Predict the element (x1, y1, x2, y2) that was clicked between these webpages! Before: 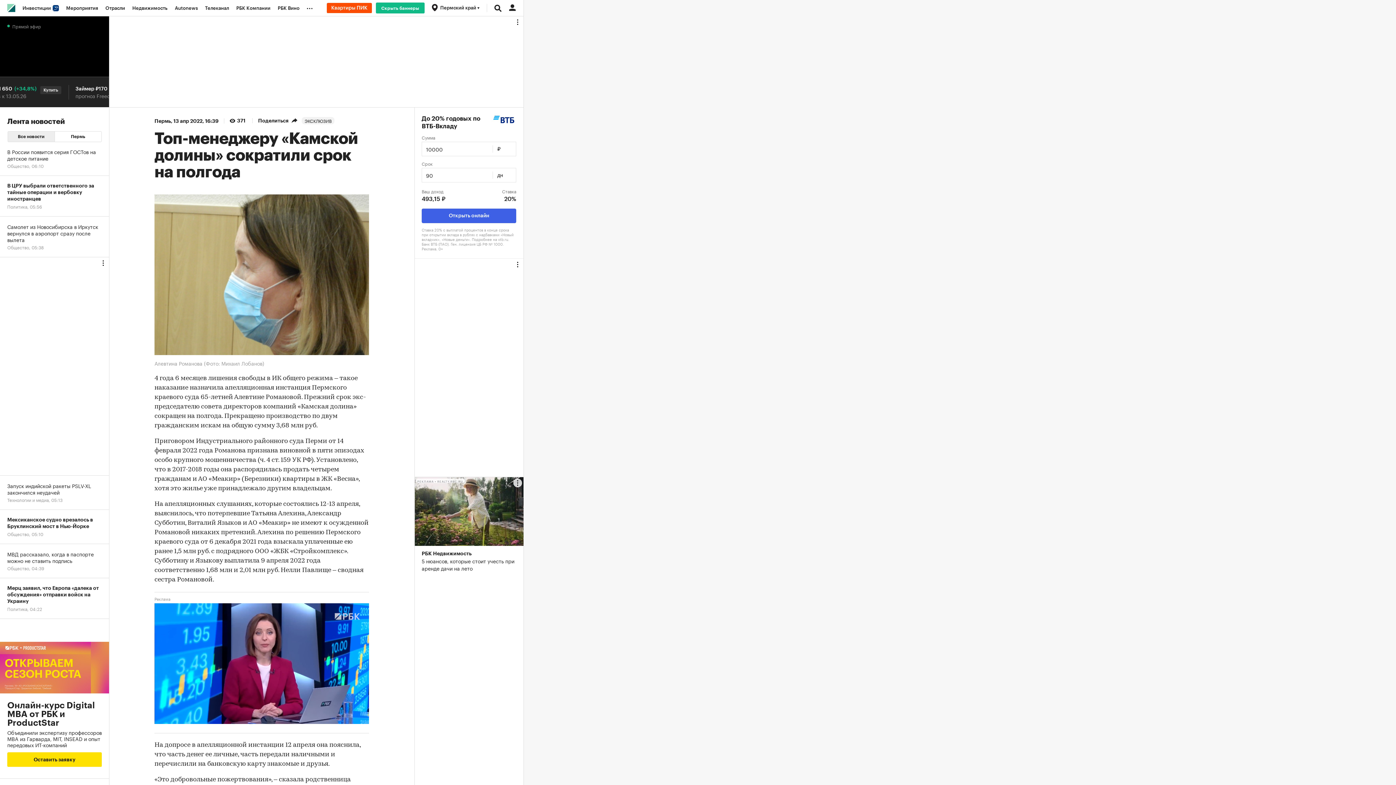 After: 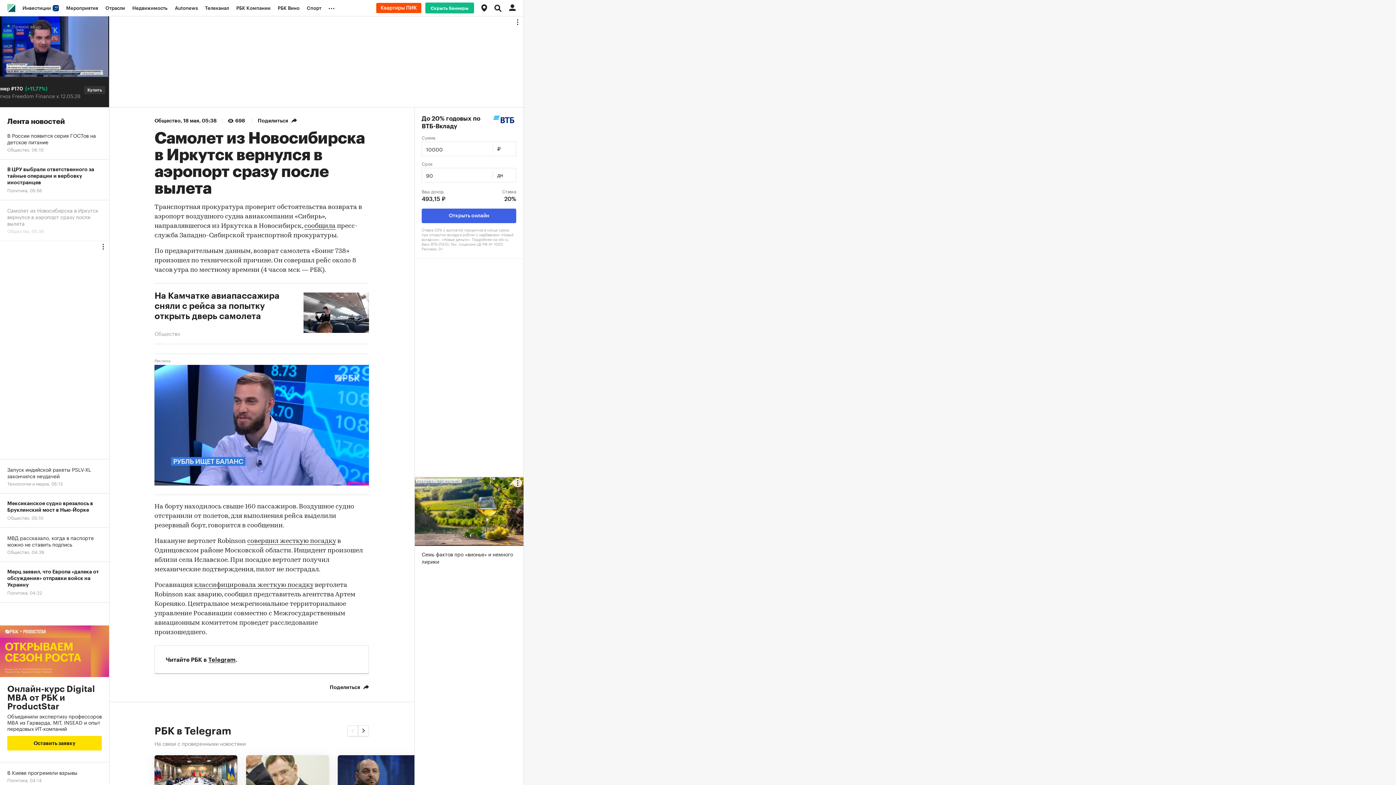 Action: bbox: (0, 216, 109, 257) label: Самолет из Новосибирска в Иркутск вернулся в аэропорт сразу после вылета
Общество, 05:38